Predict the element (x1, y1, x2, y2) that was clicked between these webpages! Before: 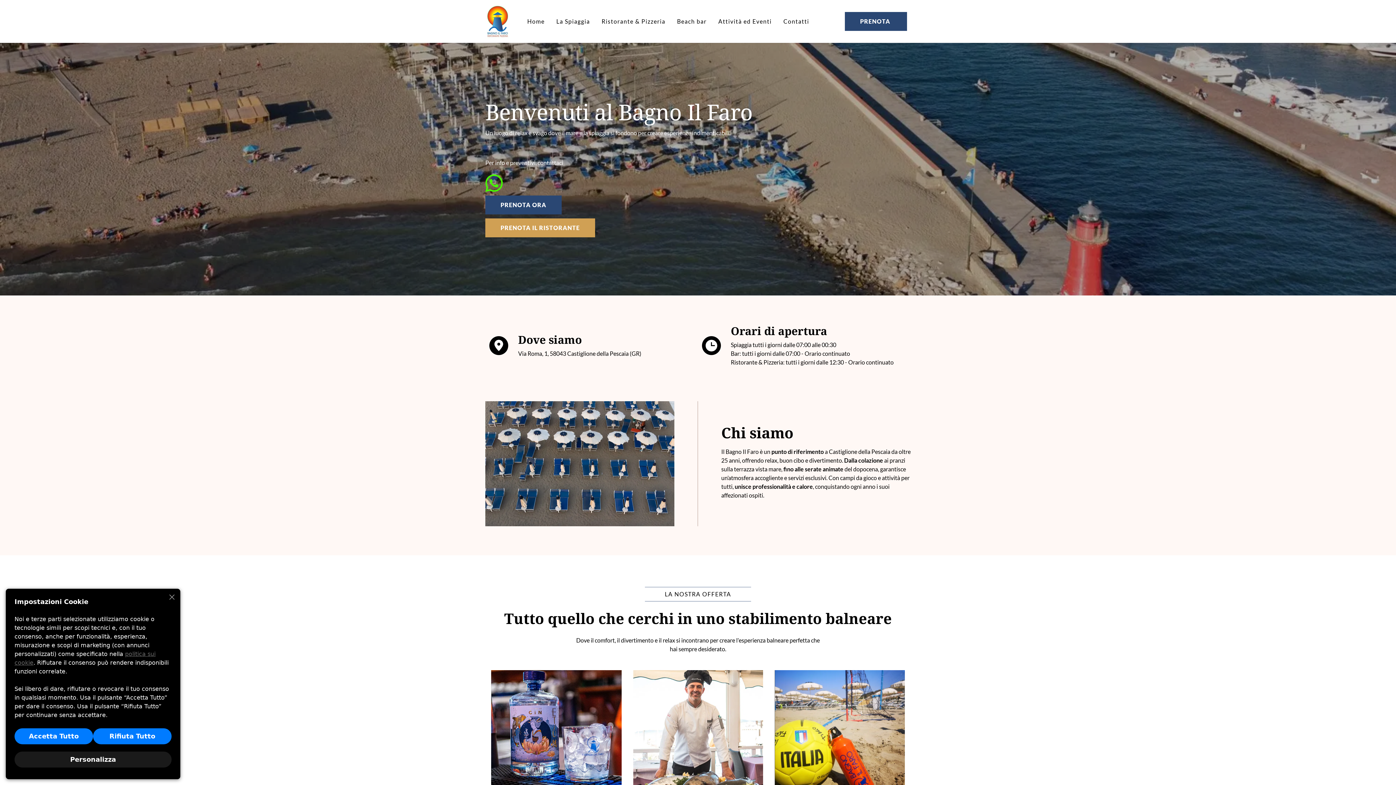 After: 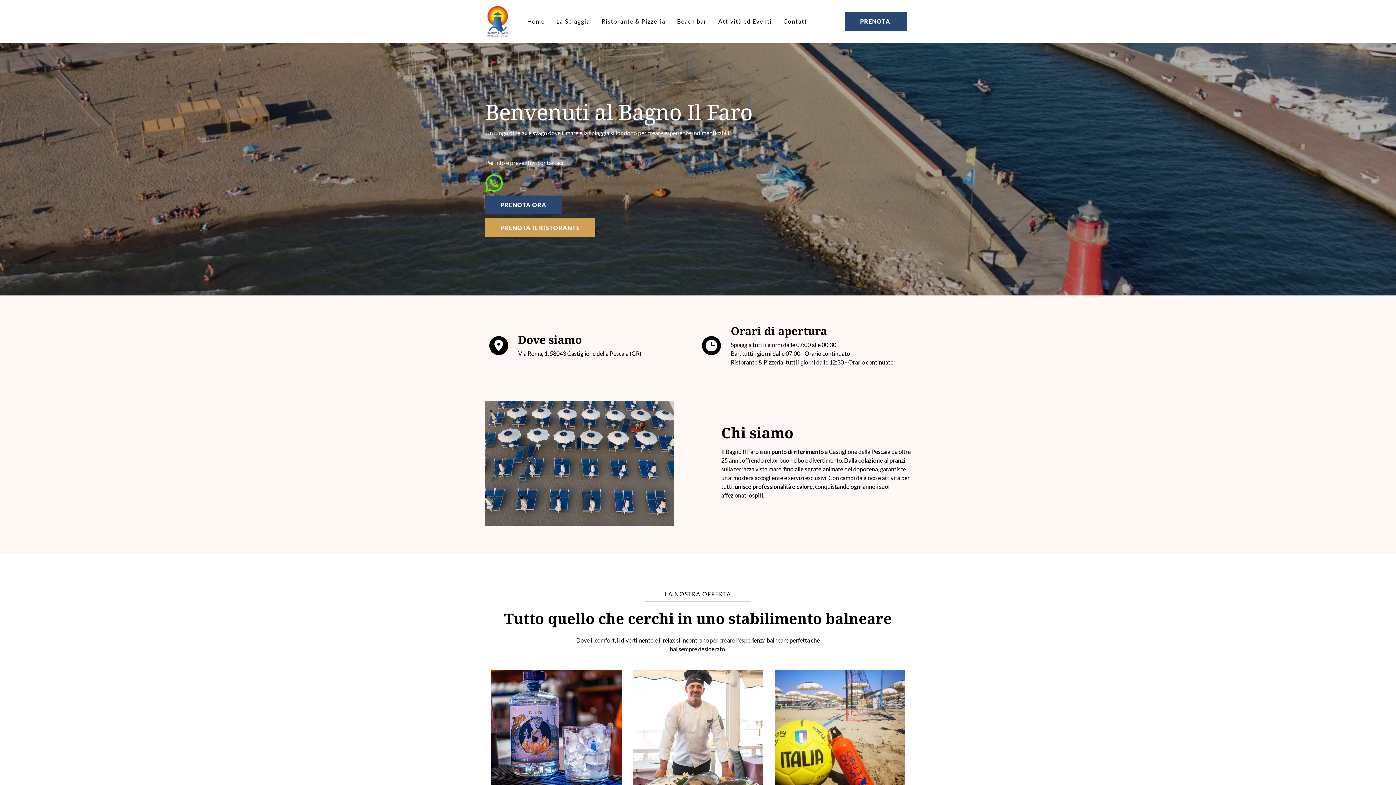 Action: bbox: (169, 594, 174, 600)